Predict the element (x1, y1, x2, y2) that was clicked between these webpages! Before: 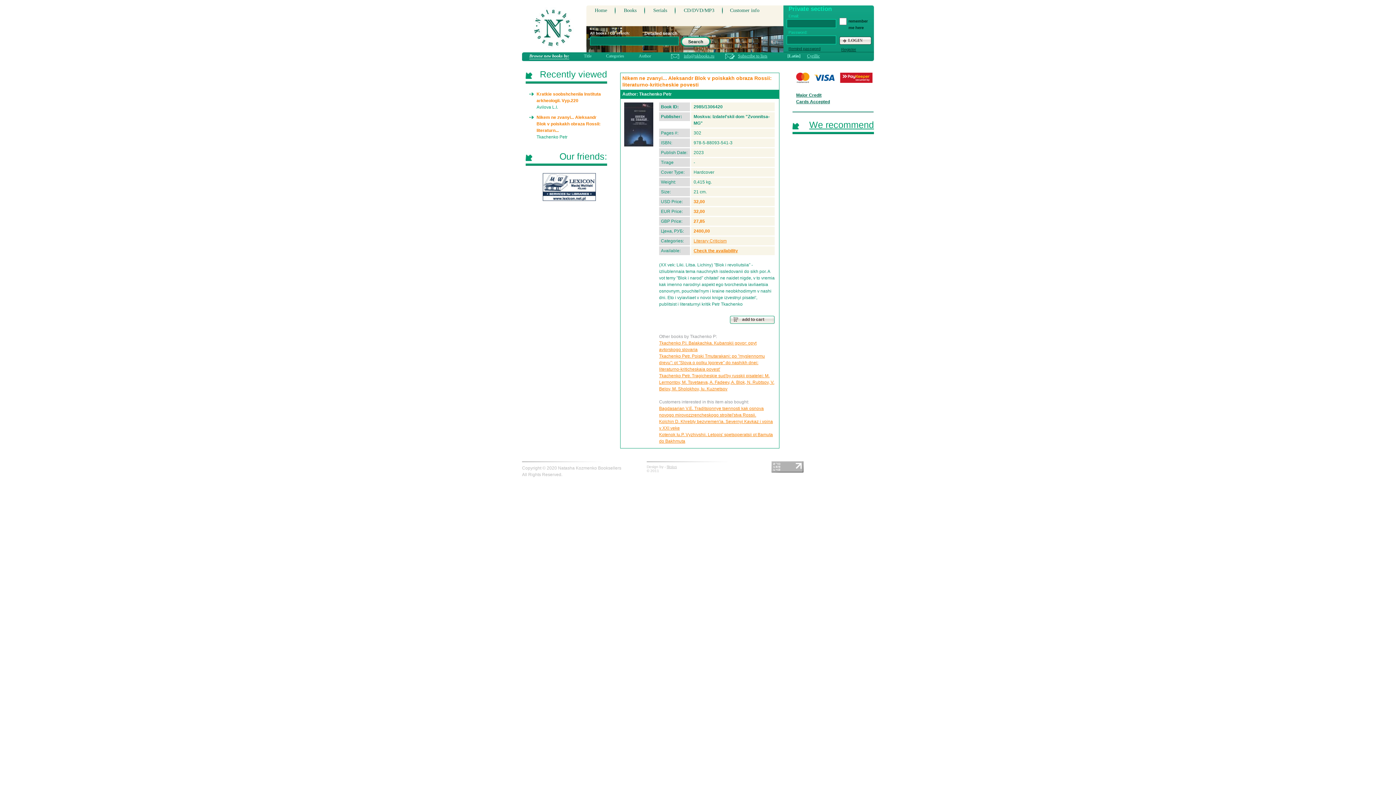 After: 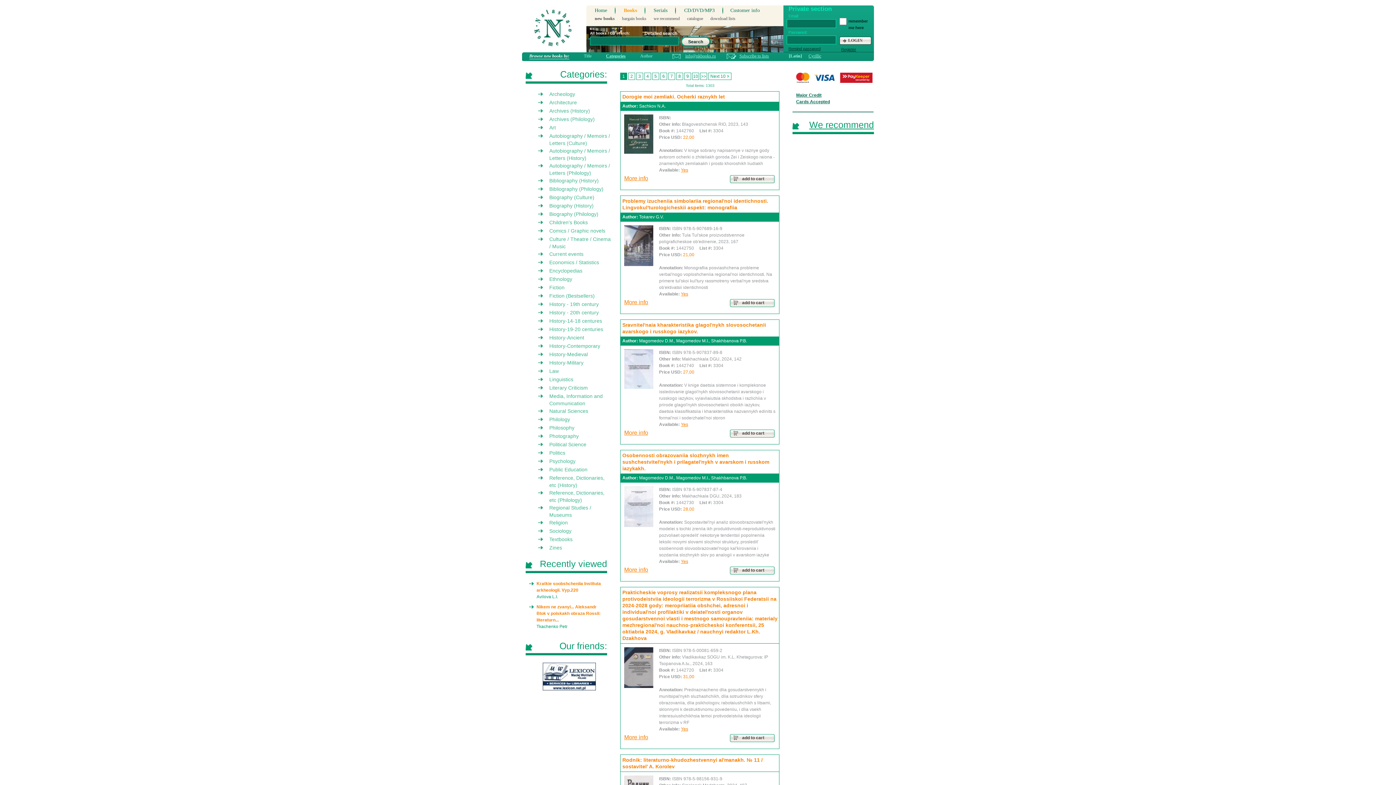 Action: label: Categories bbox: (606, 53, 624, 58)